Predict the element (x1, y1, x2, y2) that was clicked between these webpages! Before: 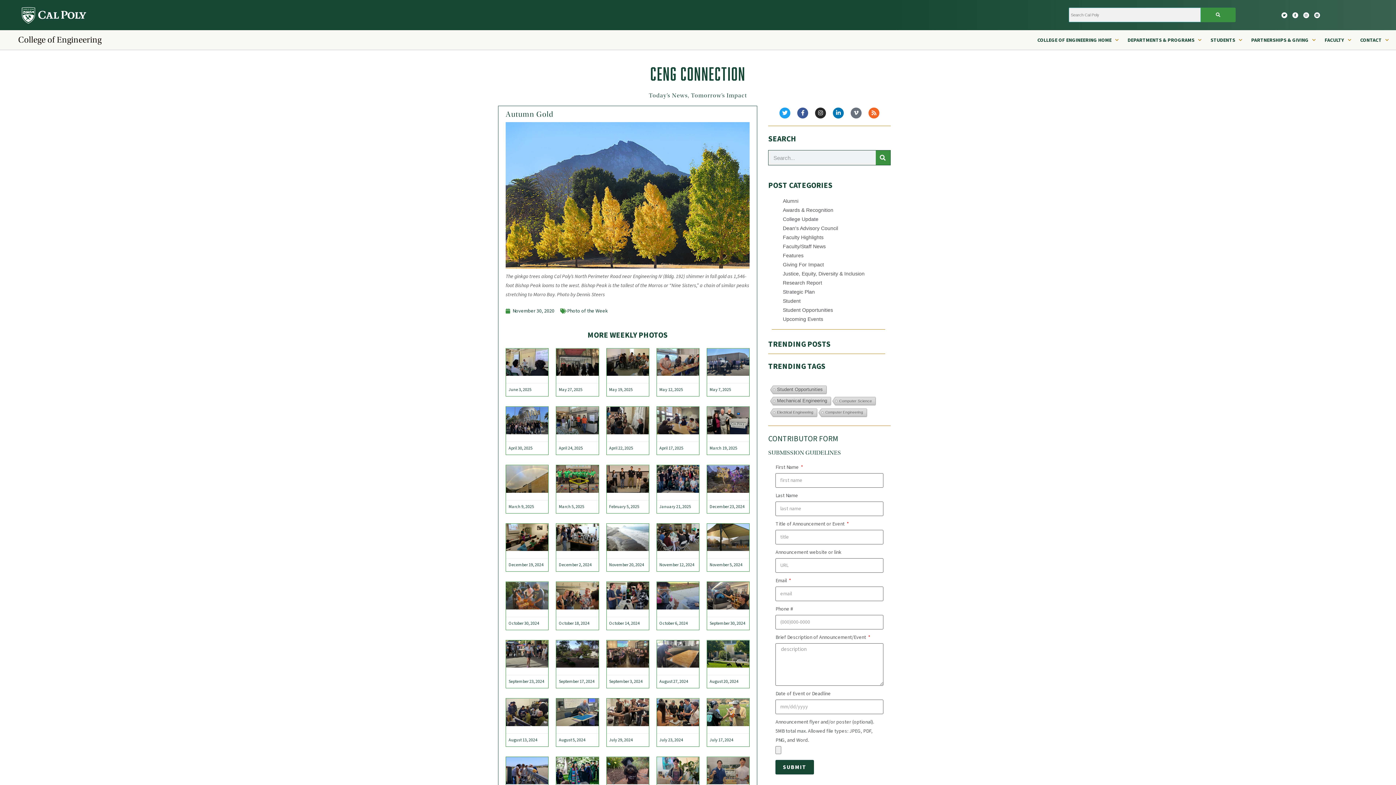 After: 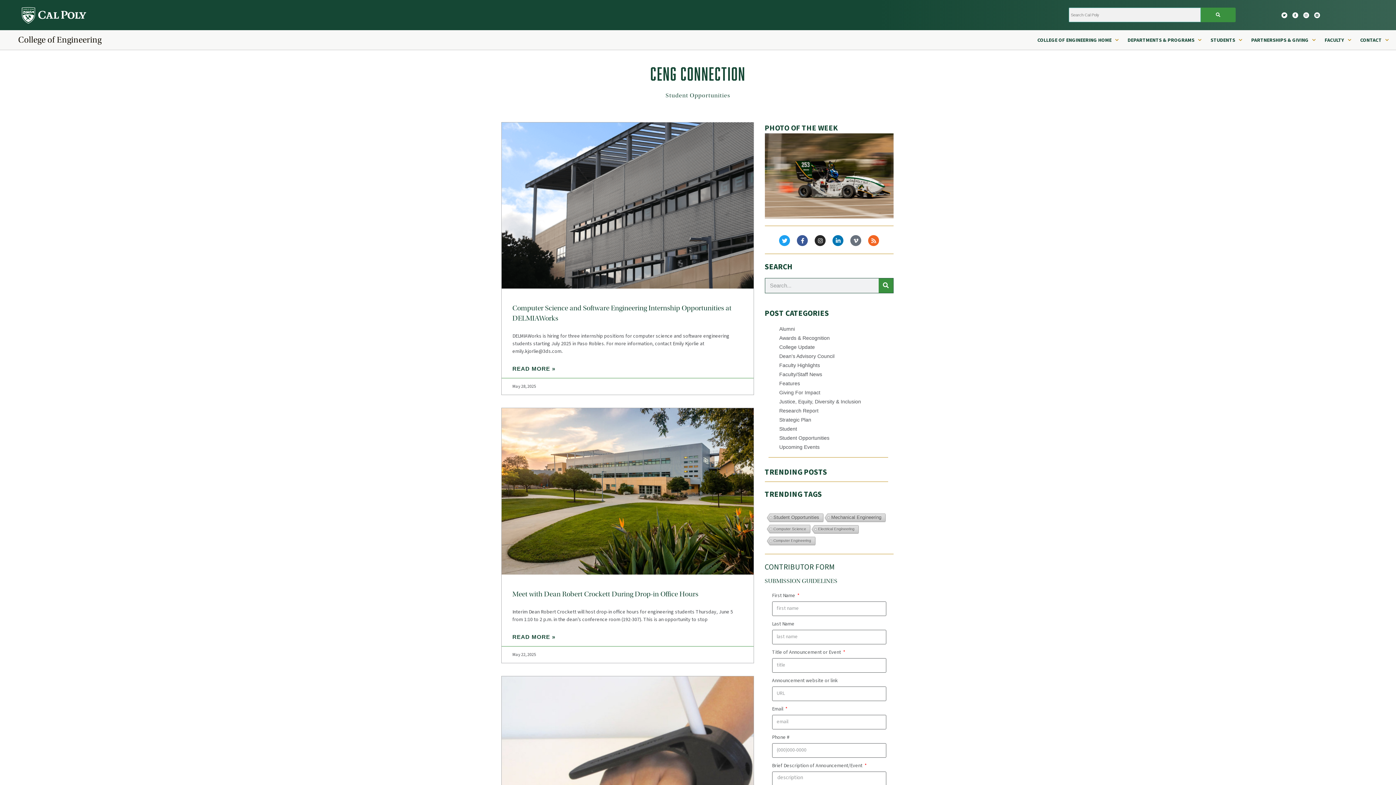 Action: label: Student Opportunities bbox: (783, 307, 833, 313)